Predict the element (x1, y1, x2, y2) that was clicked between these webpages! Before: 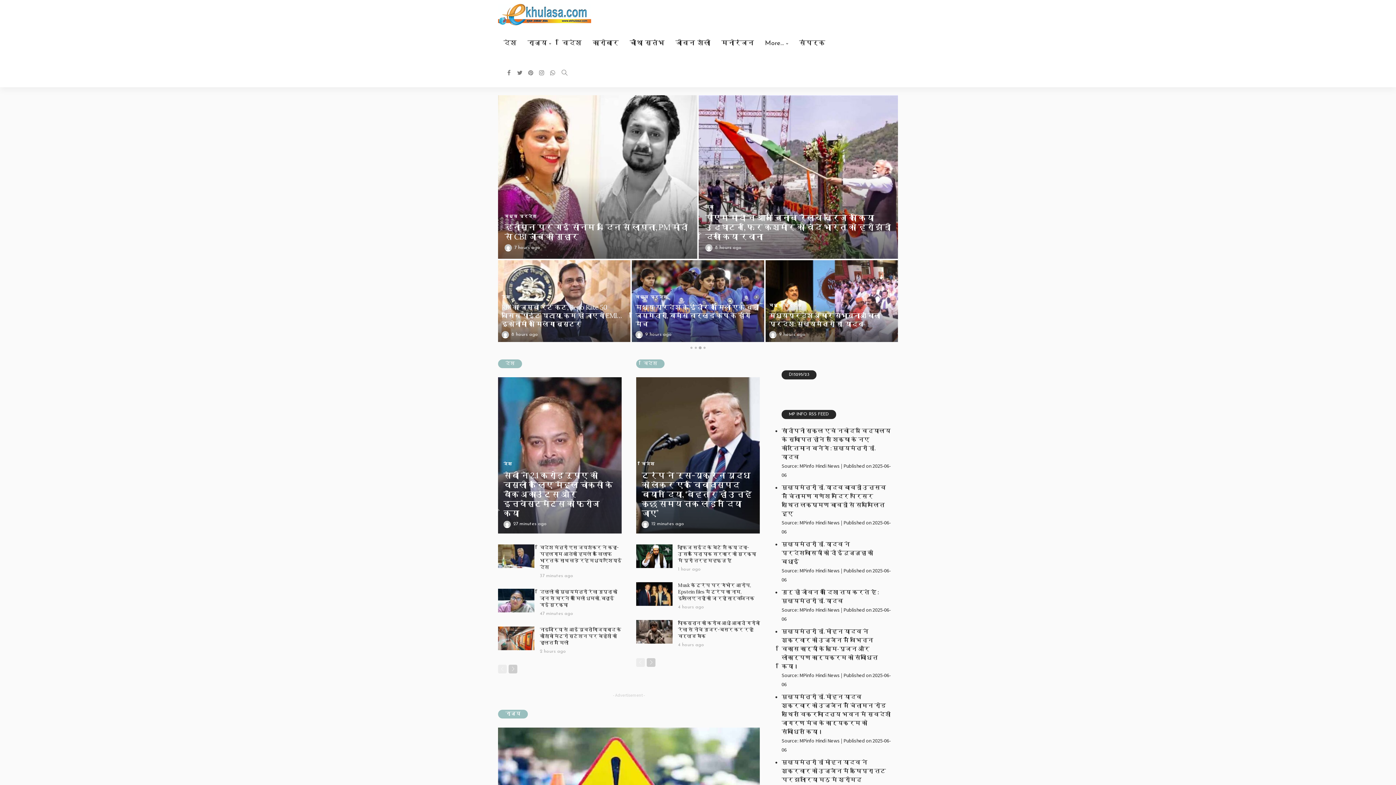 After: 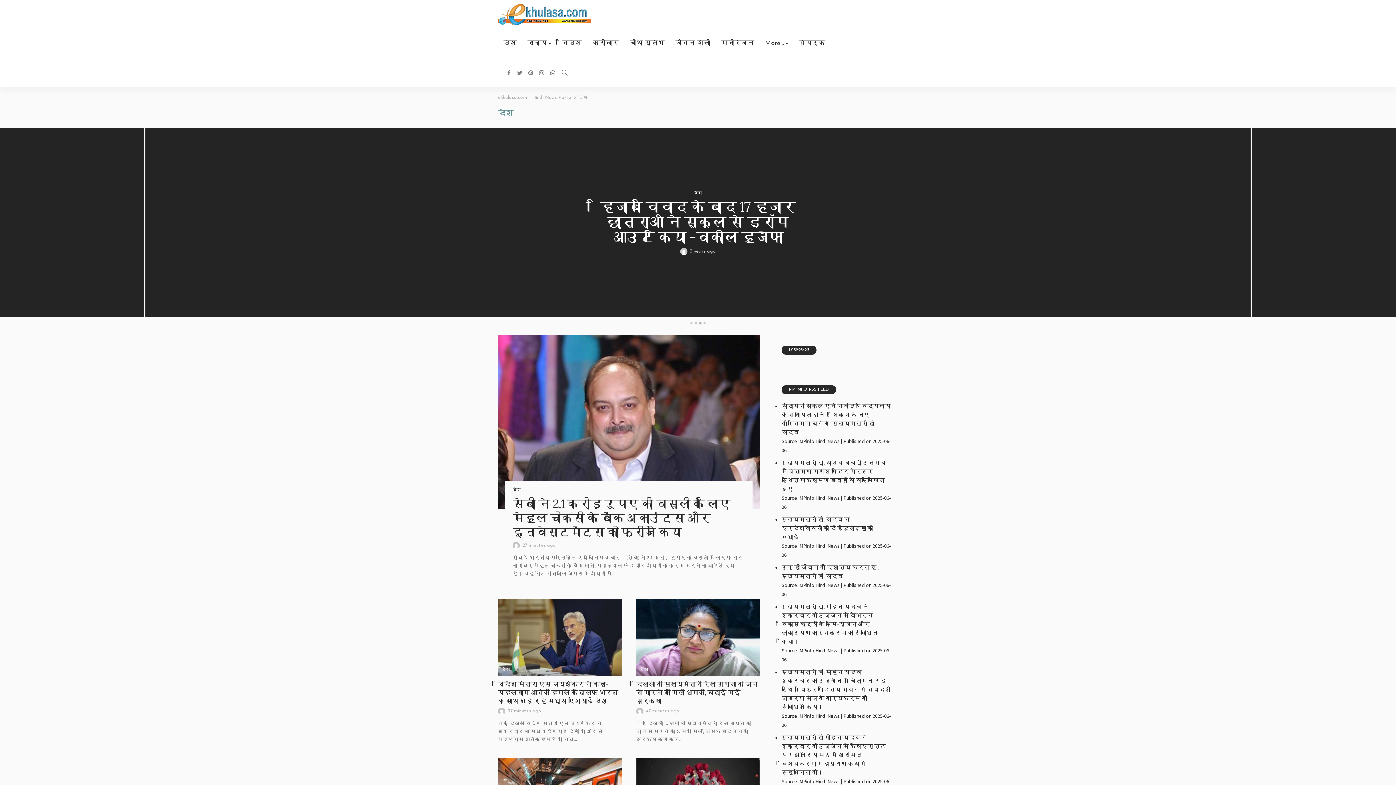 Action: label: देश bbox: (498, 29, 522, 58)